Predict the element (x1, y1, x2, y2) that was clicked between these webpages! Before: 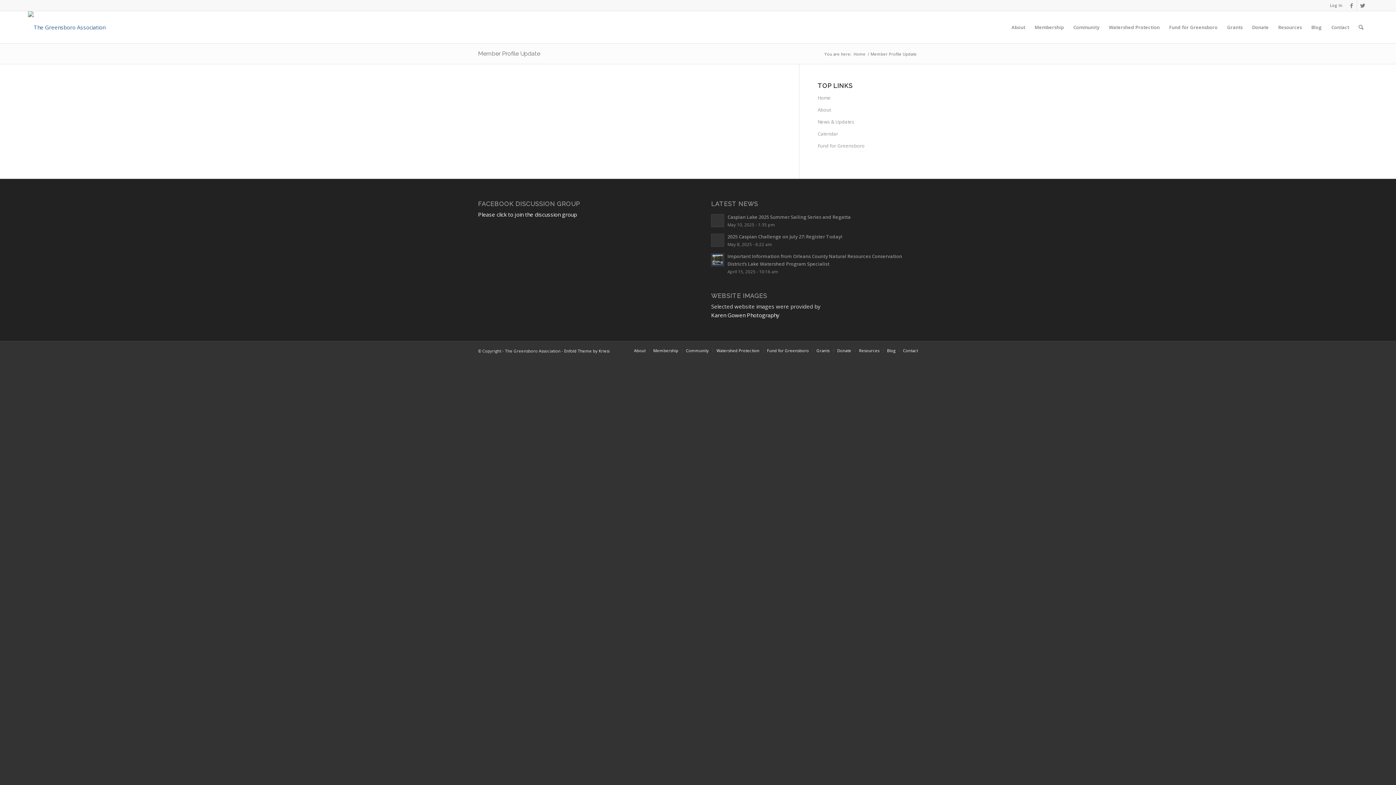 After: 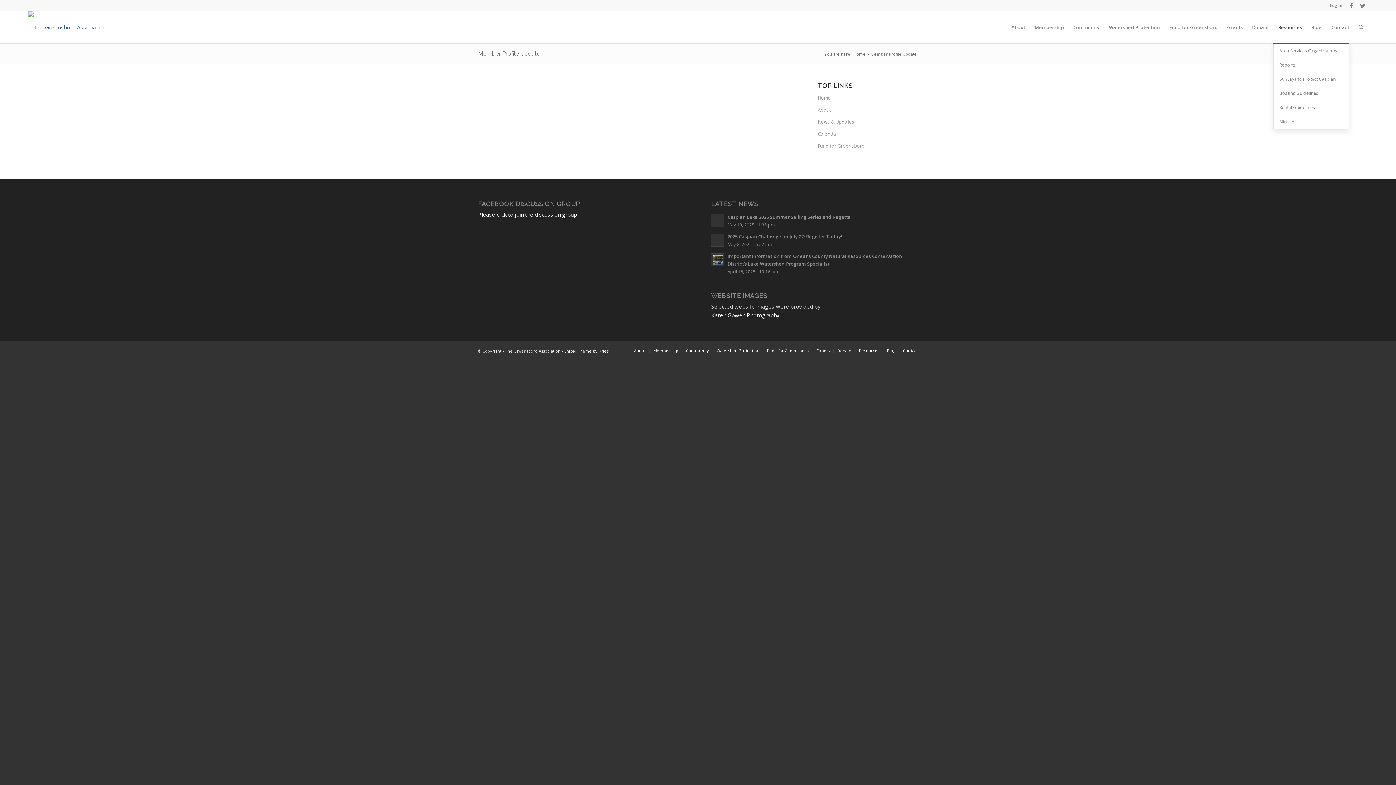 Action: bbox: (1273, 11, 1306, 43) label: Resources